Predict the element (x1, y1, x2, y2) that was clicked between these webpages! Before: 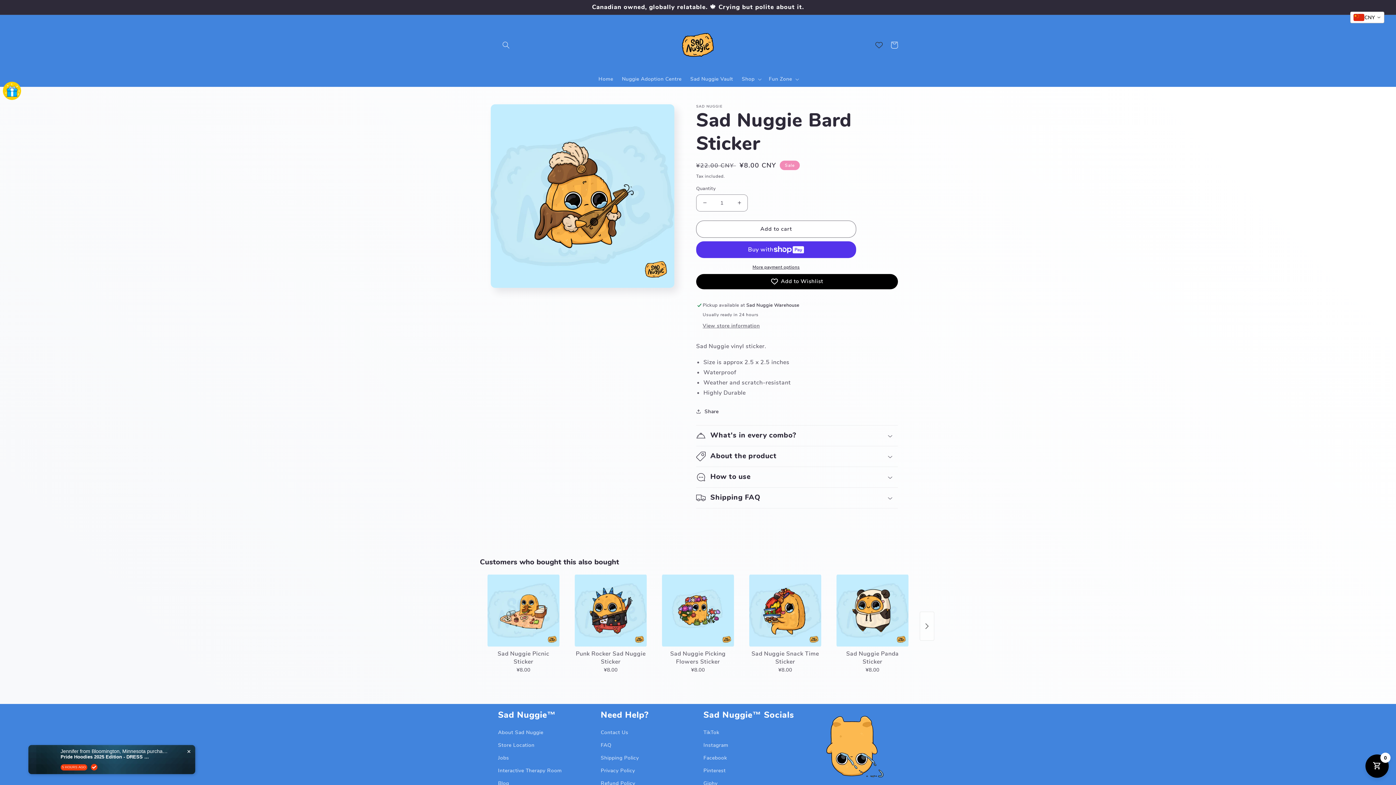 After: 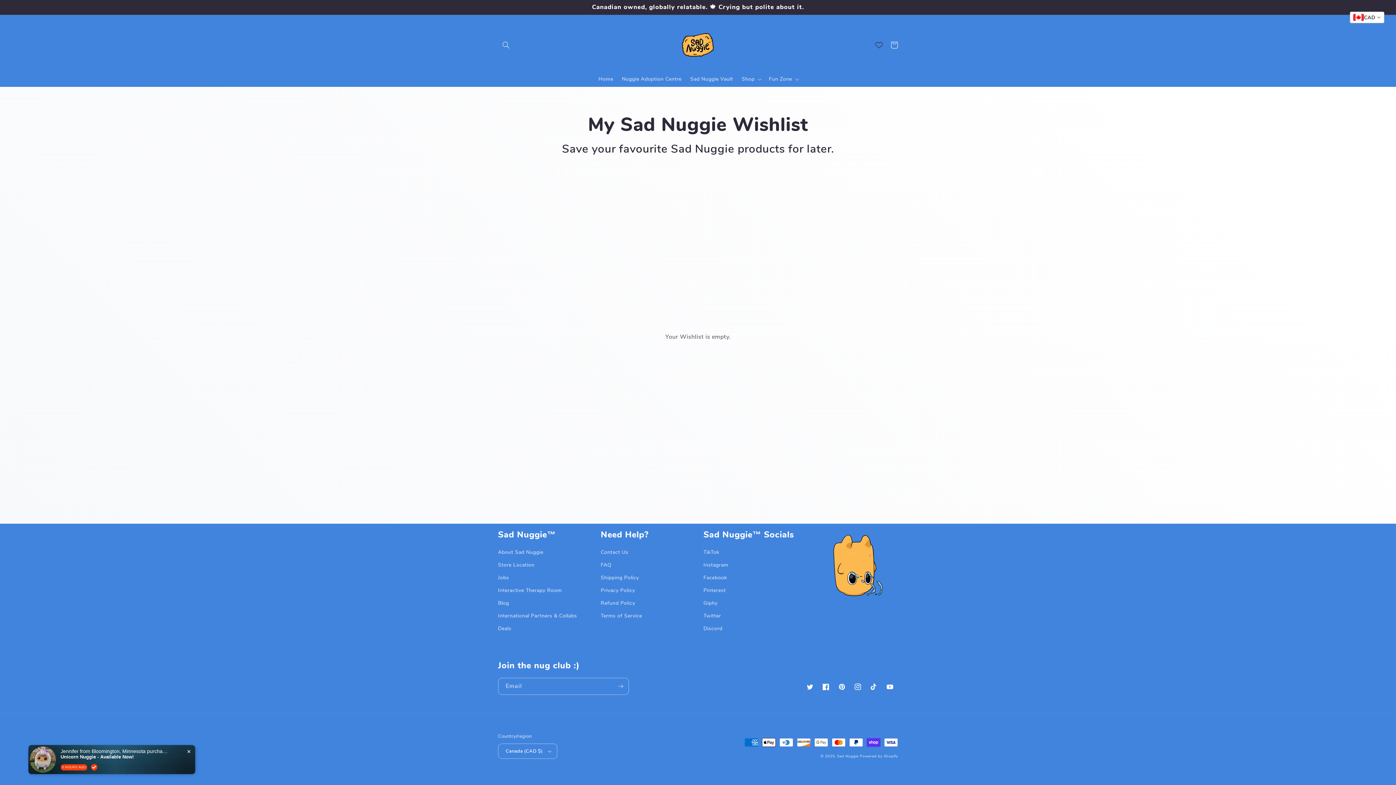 Action: bbox: (875, 41, 882, 48) label: Wishlist page link